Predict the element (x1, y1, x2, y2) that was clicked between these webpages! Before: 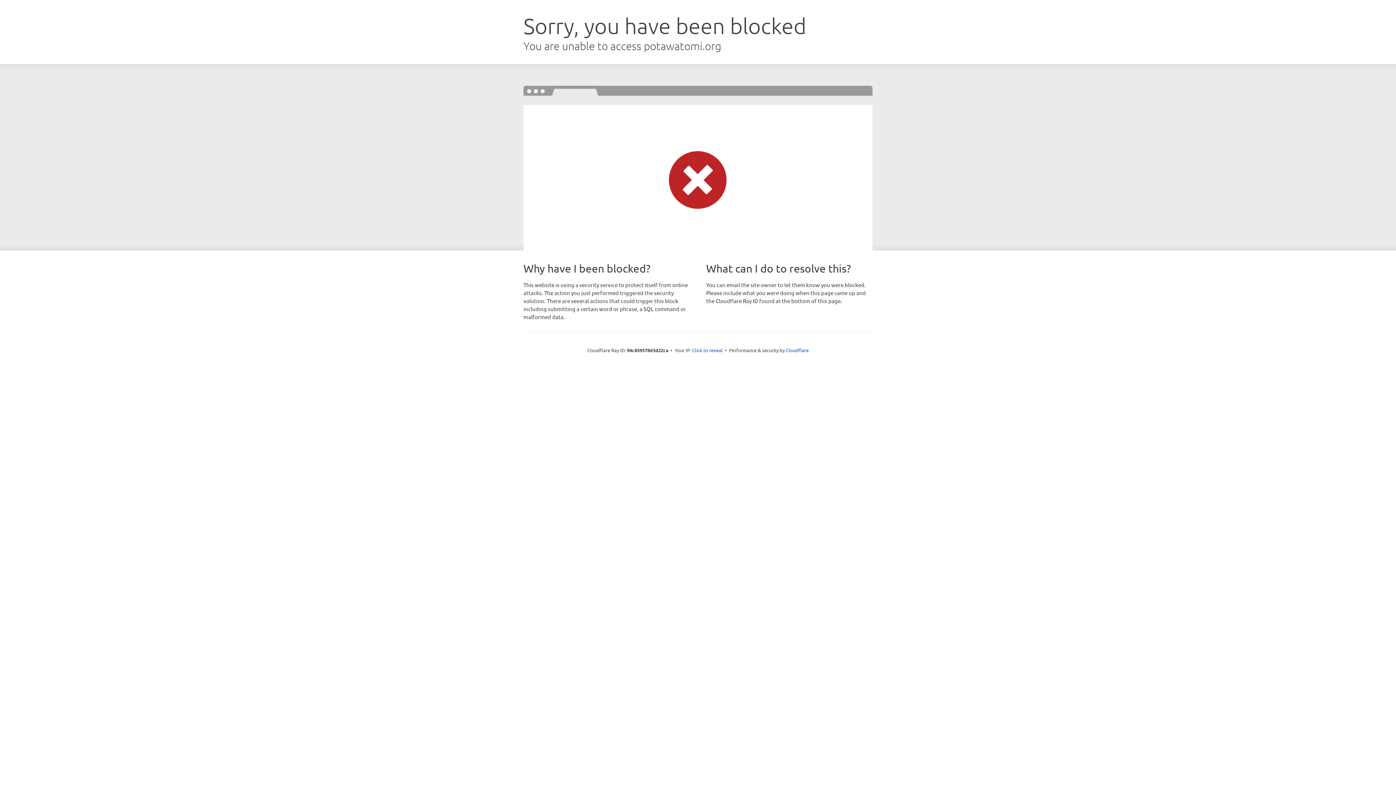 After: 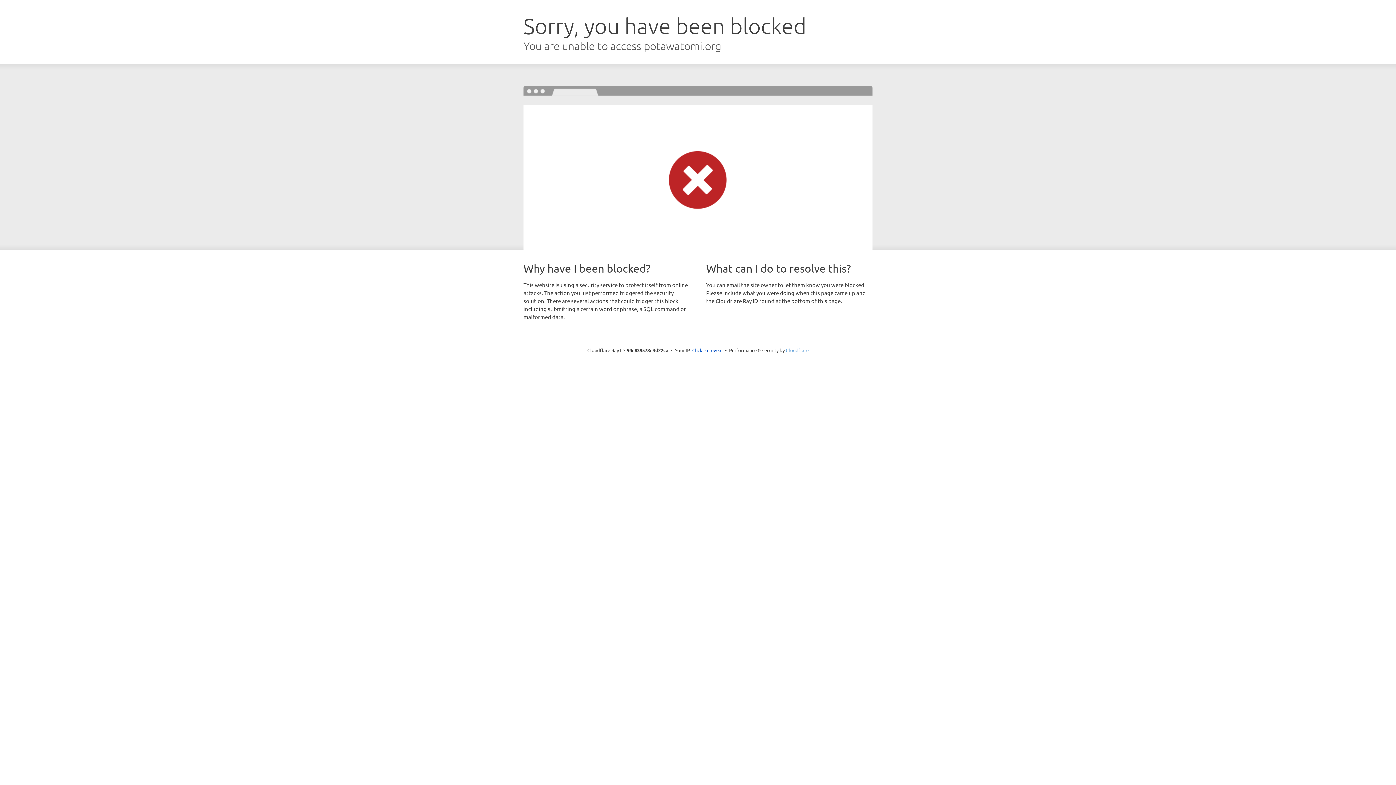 Action: bbox: (786, 347, 808, 353) label: Cloudflare